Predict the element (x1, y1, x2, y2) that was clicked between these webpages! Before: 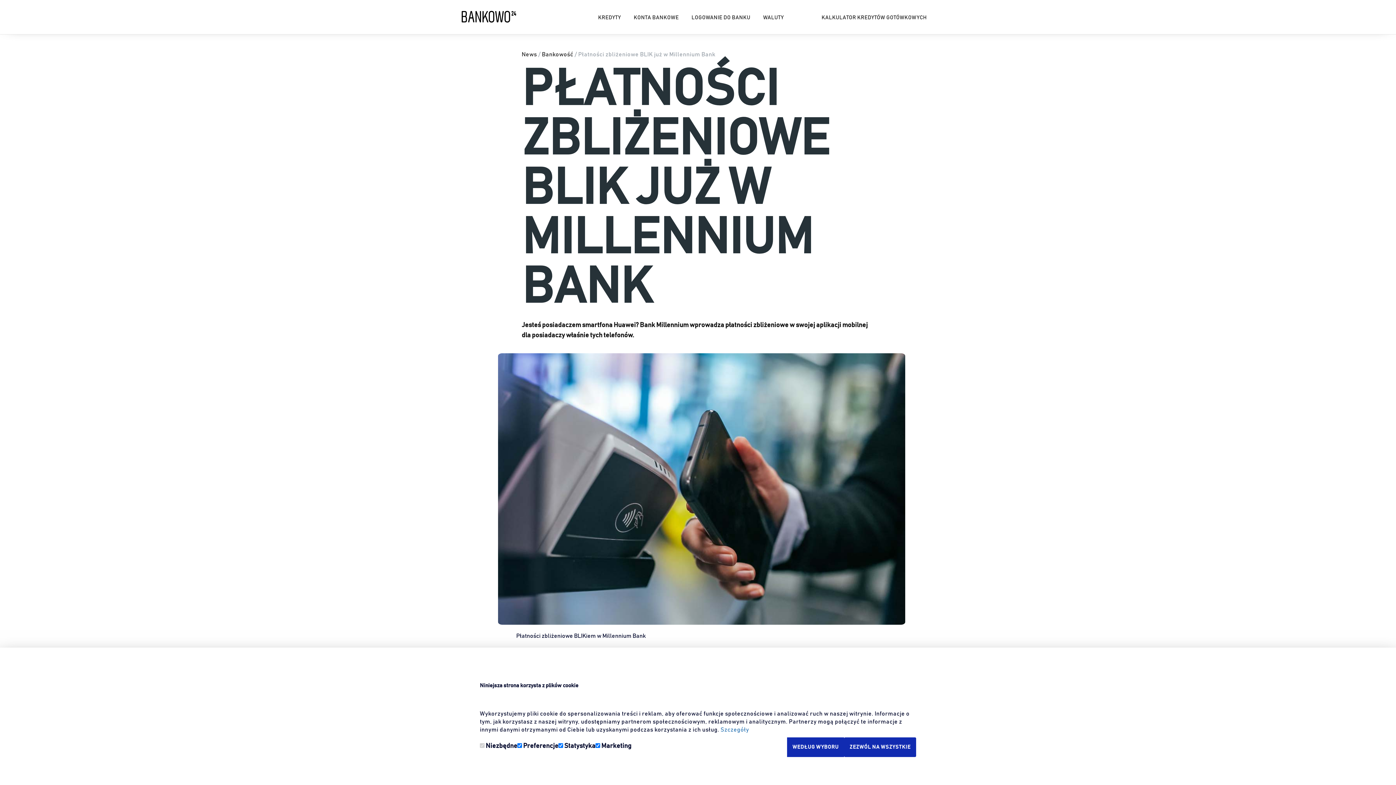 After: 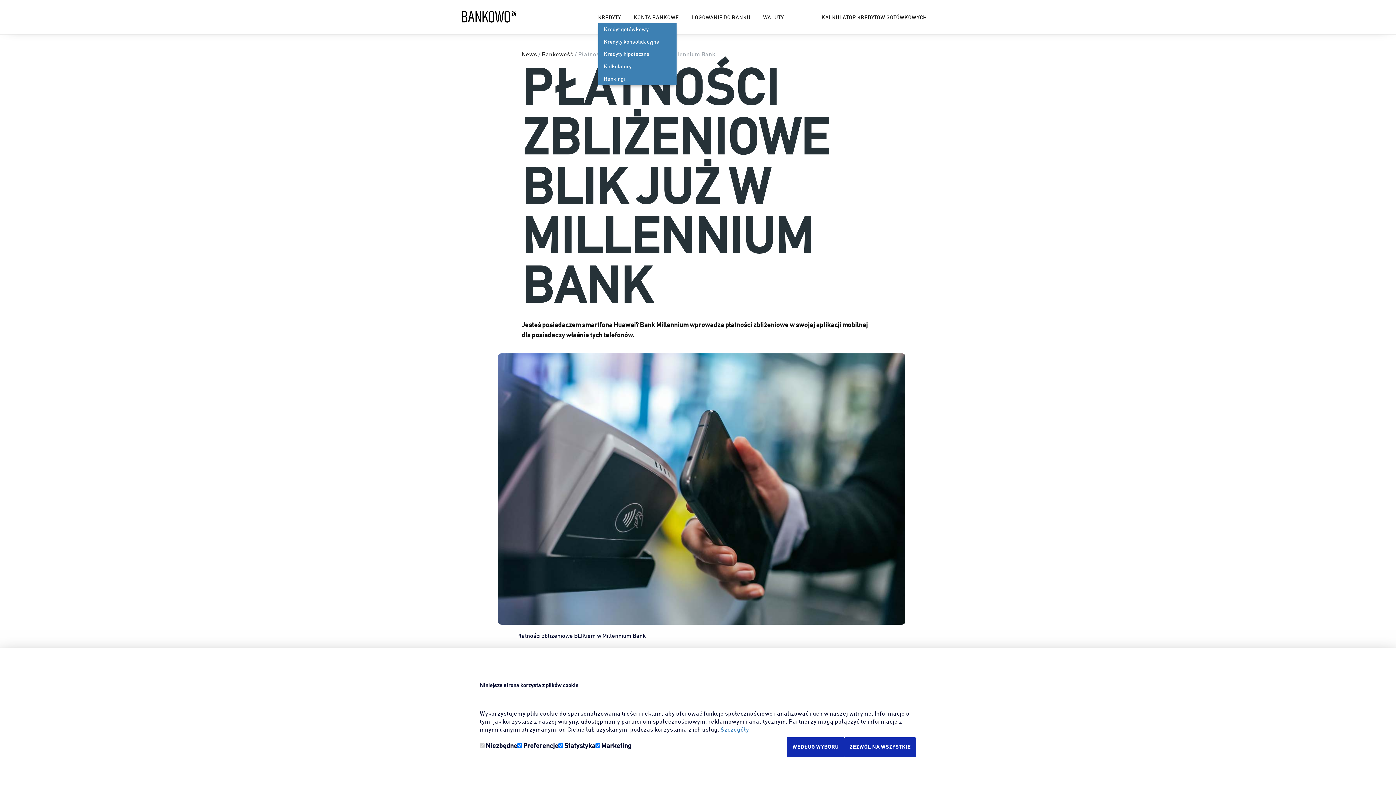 Action: bbox: (592, 11, 626, 24) label: KREDYTY